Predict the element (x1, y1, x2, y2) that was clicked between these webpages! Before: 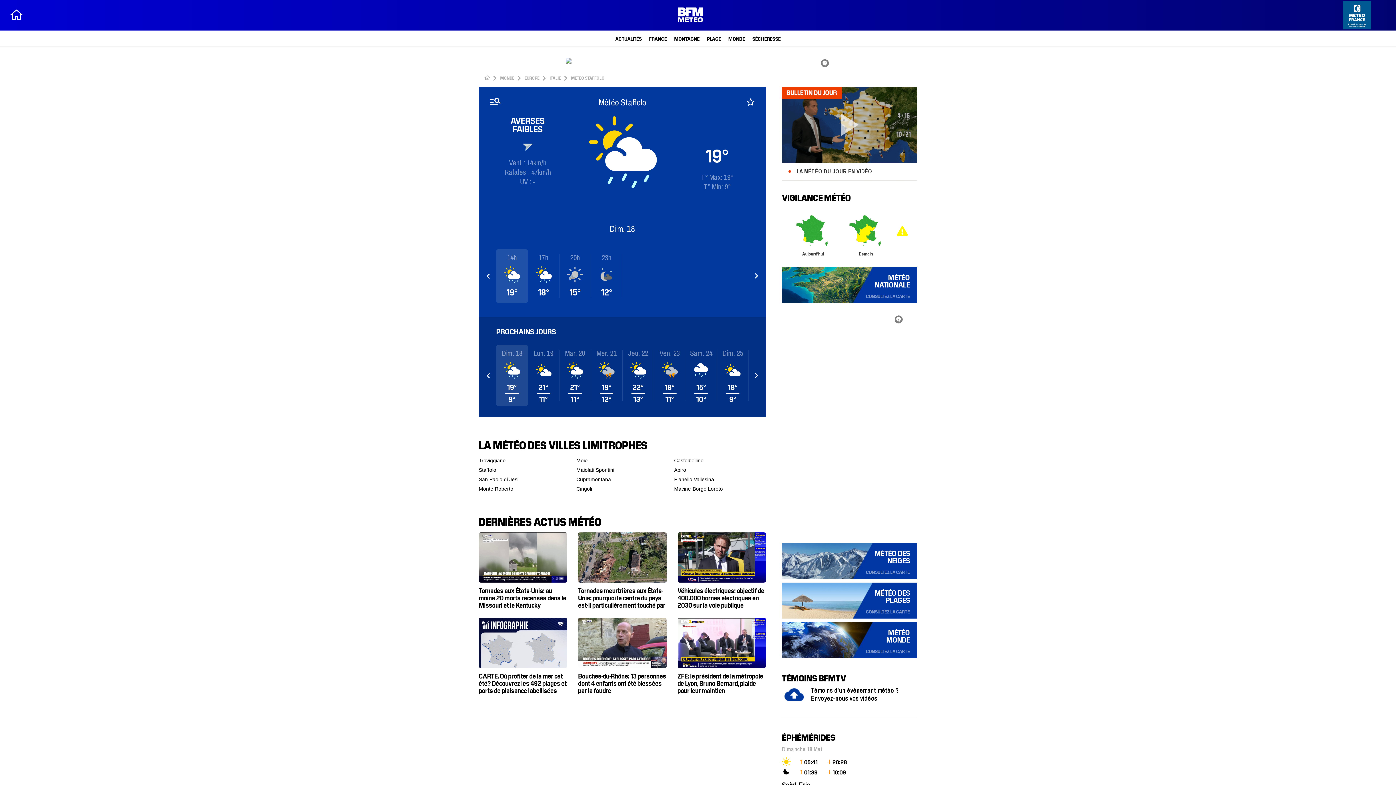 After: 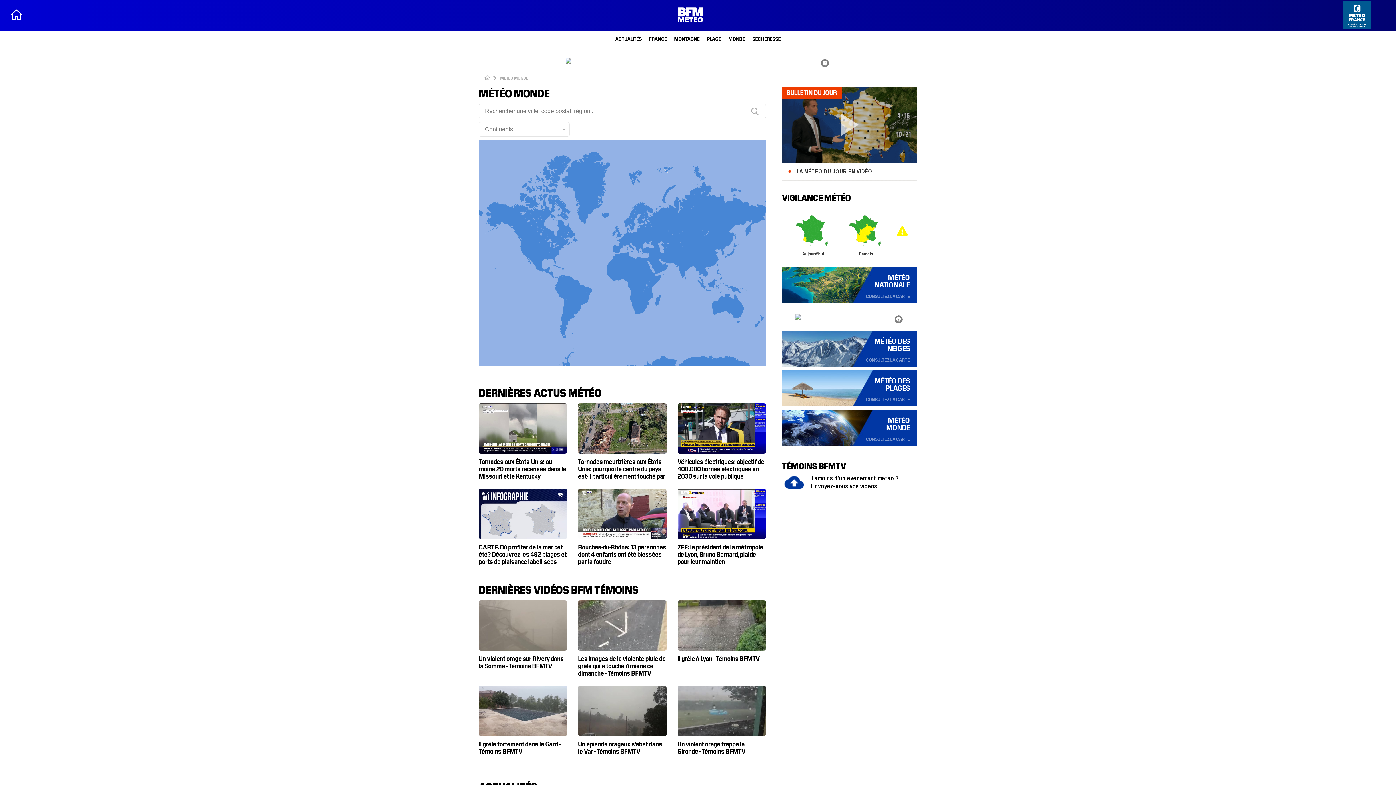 Action: label: MÉTÉO MONDE

CONSULTEZ LA CARTE bbox: (782, 622, 917, 658)